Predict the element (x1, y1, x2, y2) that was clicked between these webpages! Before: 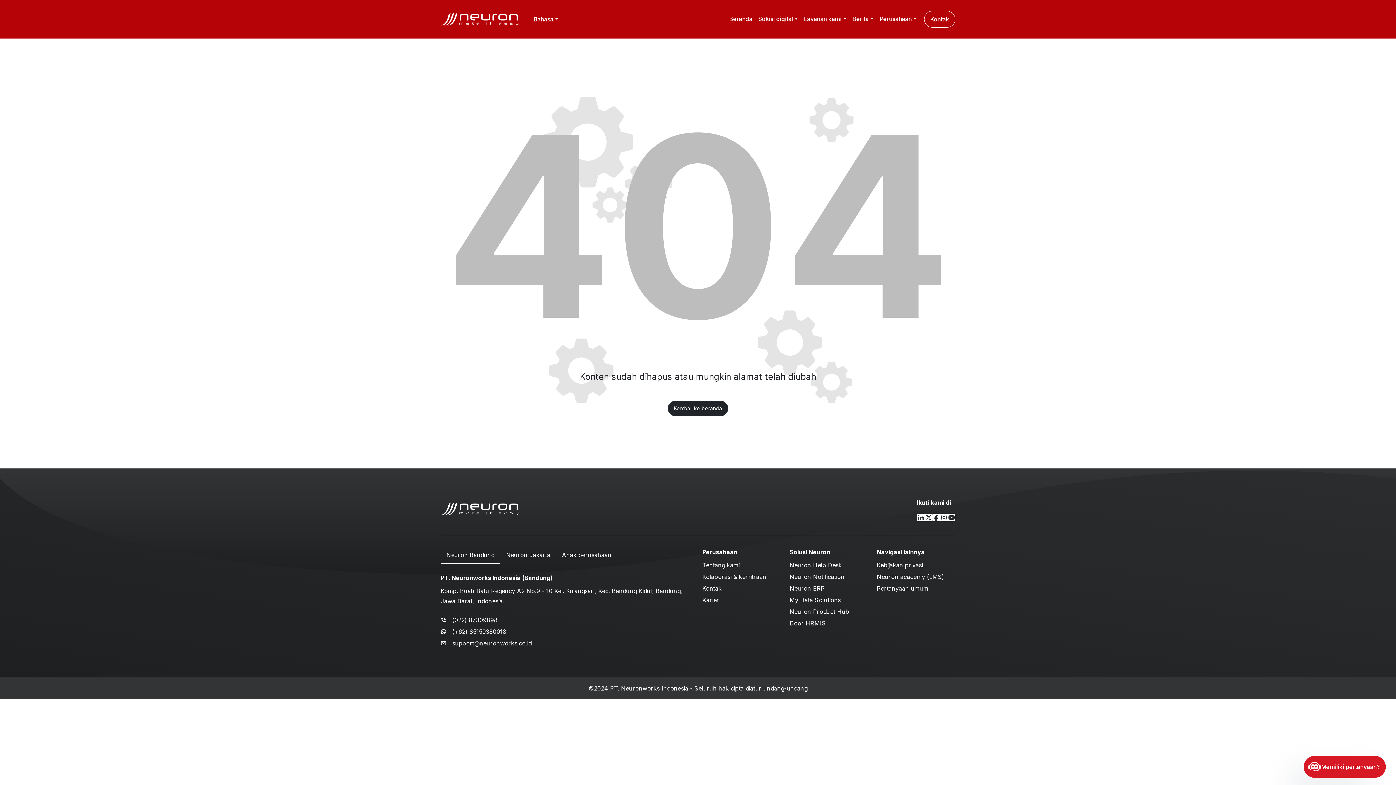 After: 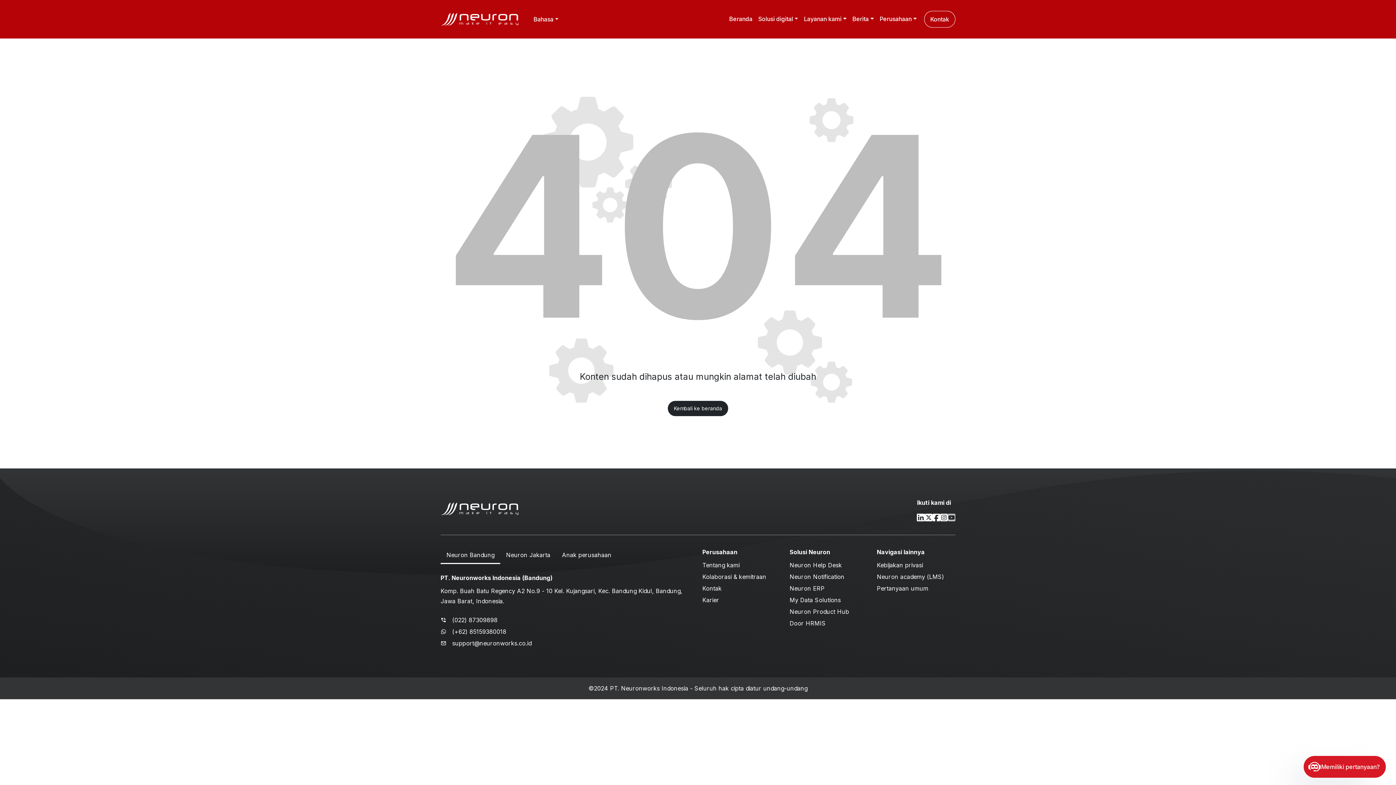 Action: bbox: (947, 512, 955, 522) label: Neuron Youtube